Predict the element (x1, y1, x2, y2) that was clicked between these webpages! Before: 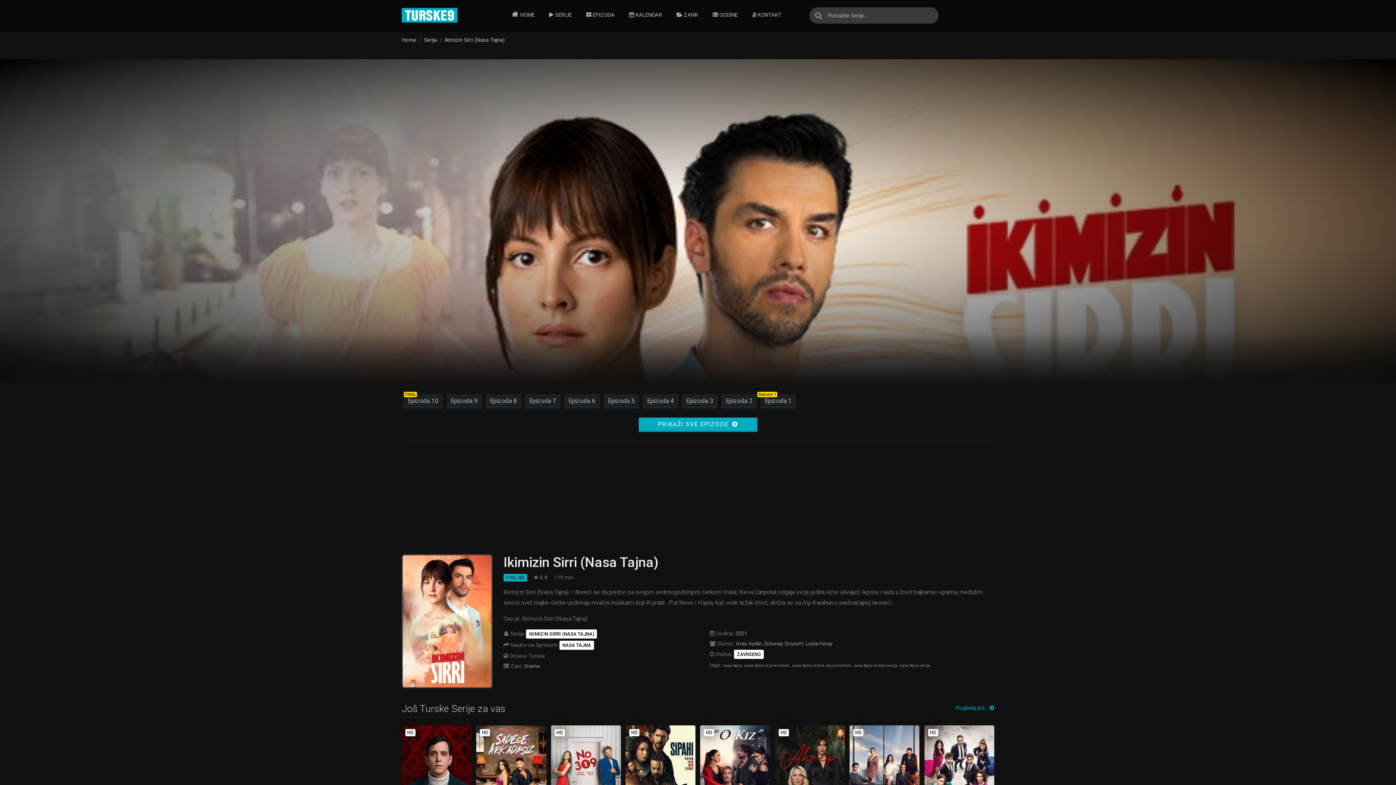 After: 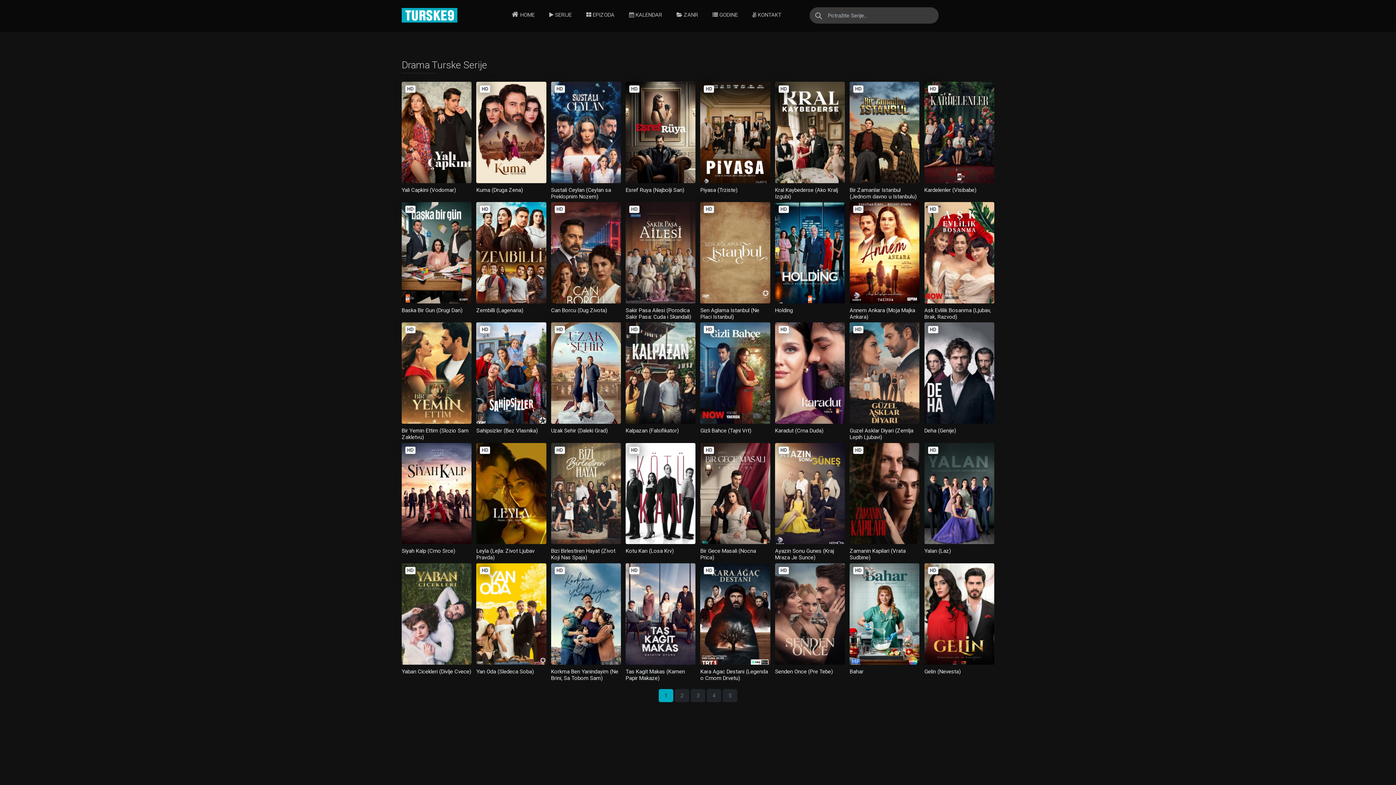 Action: label: Drama bbox: (524, 663, 540, 669)